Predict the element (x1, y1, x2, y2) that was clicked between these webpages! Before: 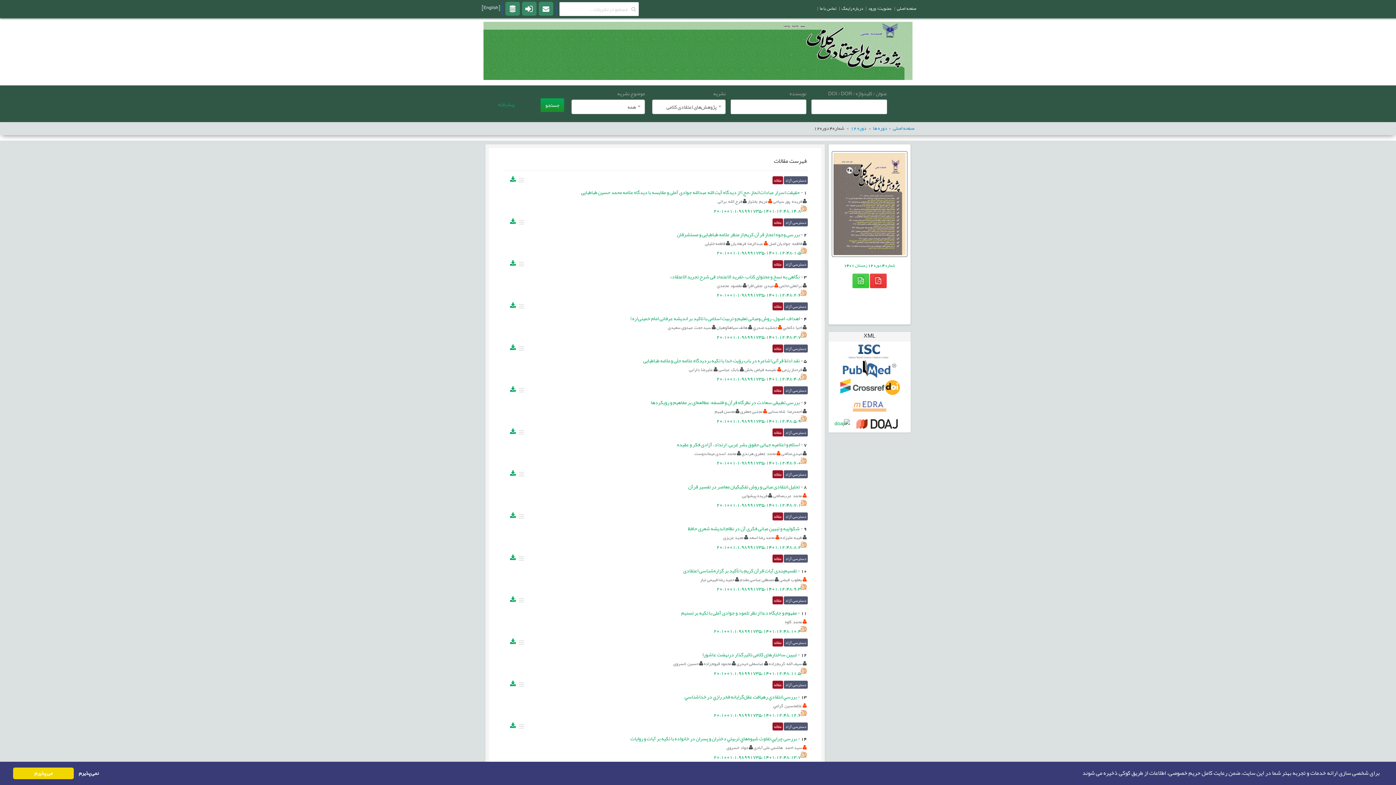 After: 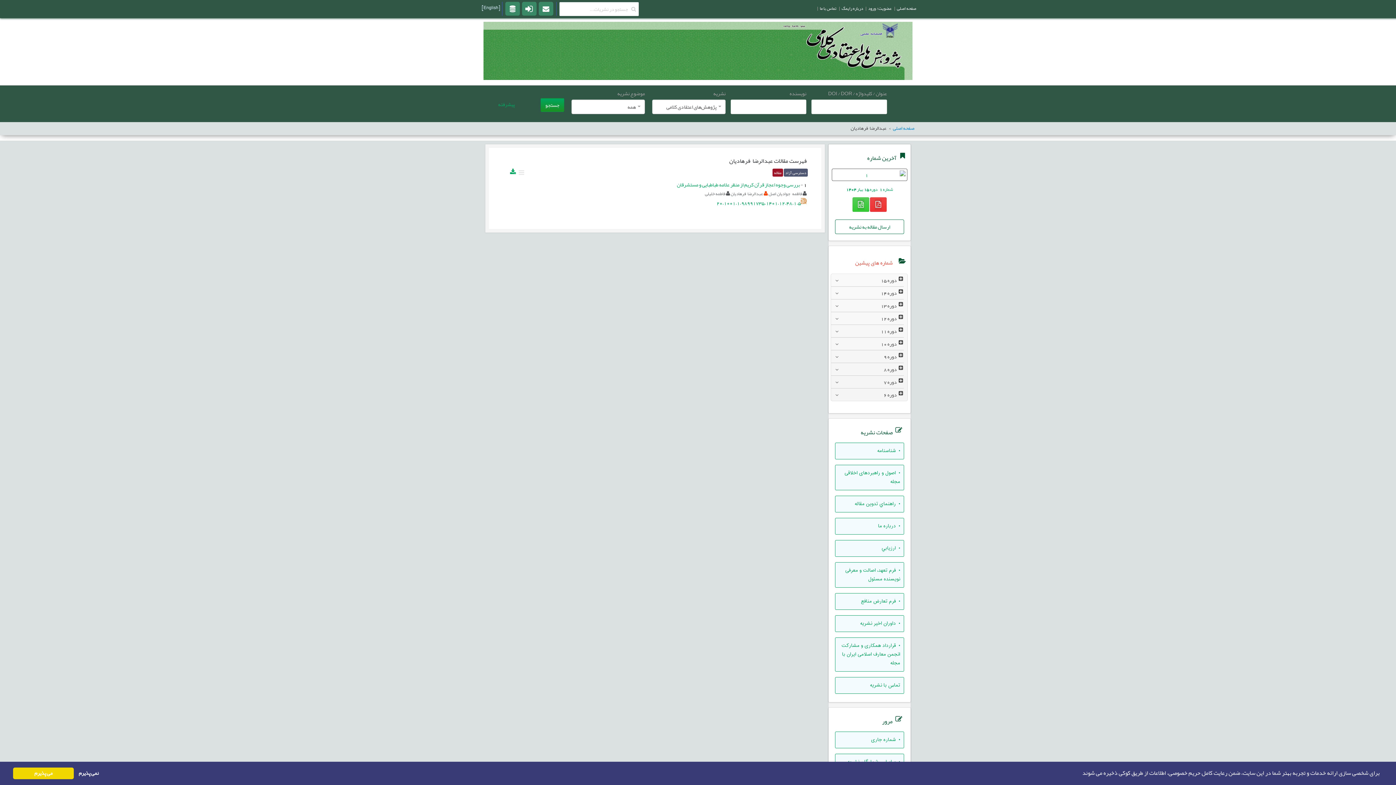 Action: bbox: (730, 238, 763, 248) label: عبدالرضا  فرهادیان 